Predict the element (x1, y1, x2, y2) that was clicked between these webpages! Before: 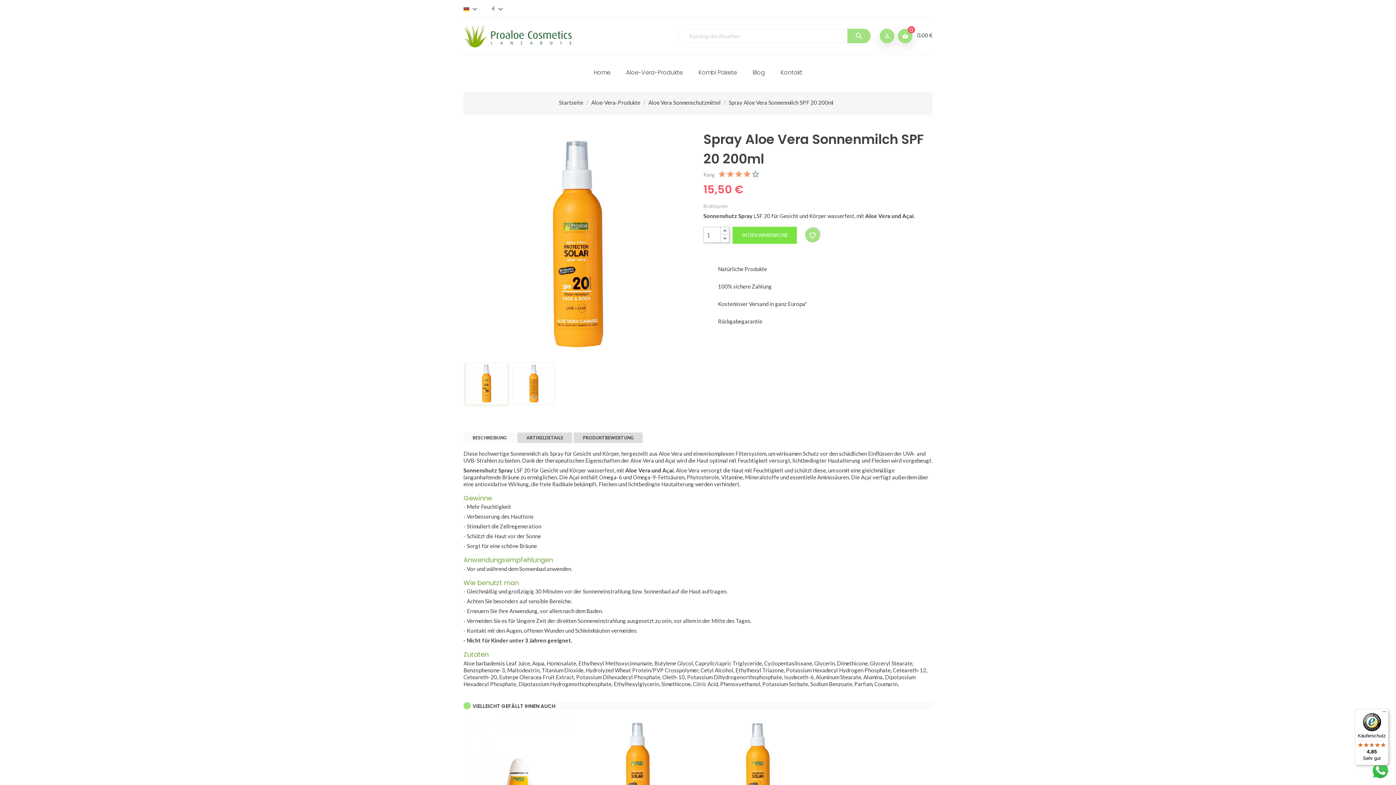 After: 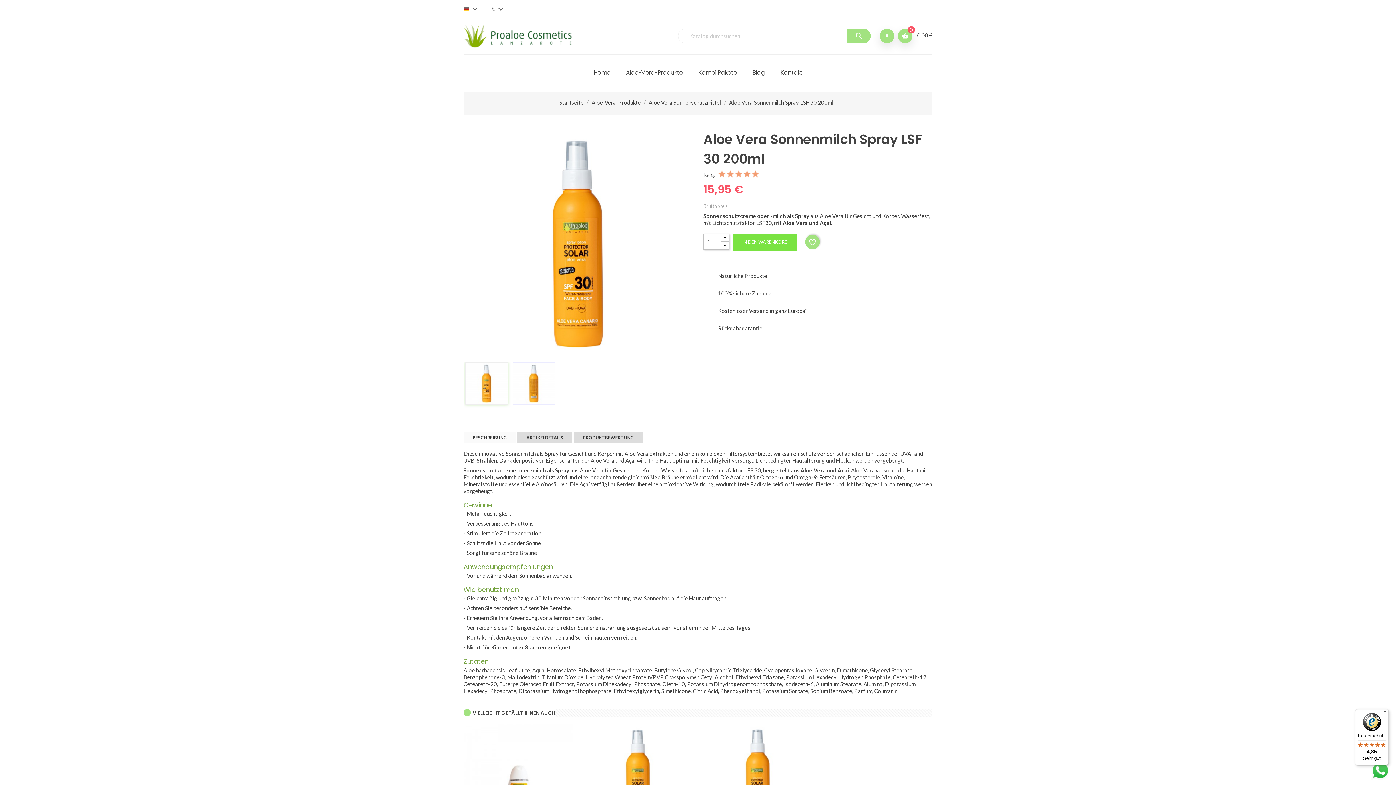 Action: bbox: (583, 717, 692, 826)